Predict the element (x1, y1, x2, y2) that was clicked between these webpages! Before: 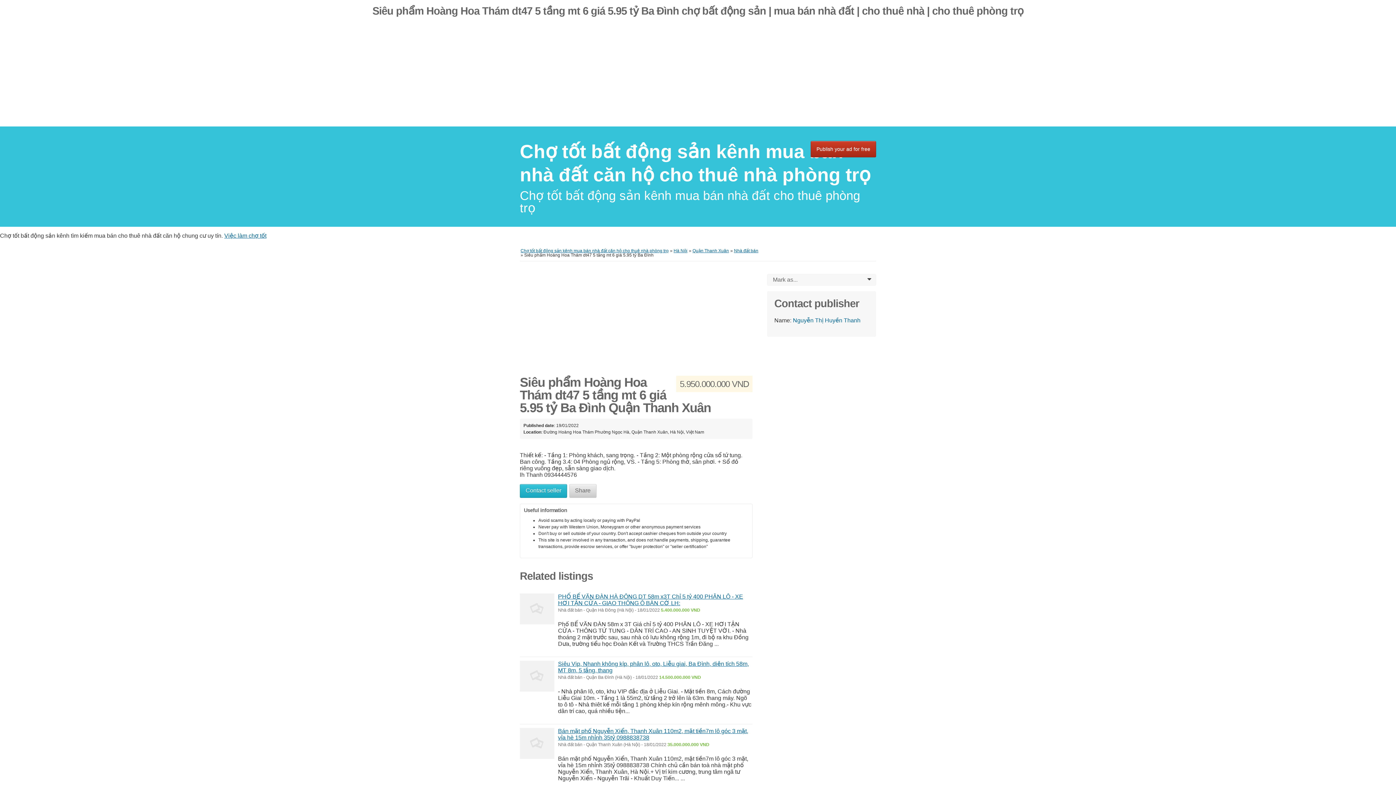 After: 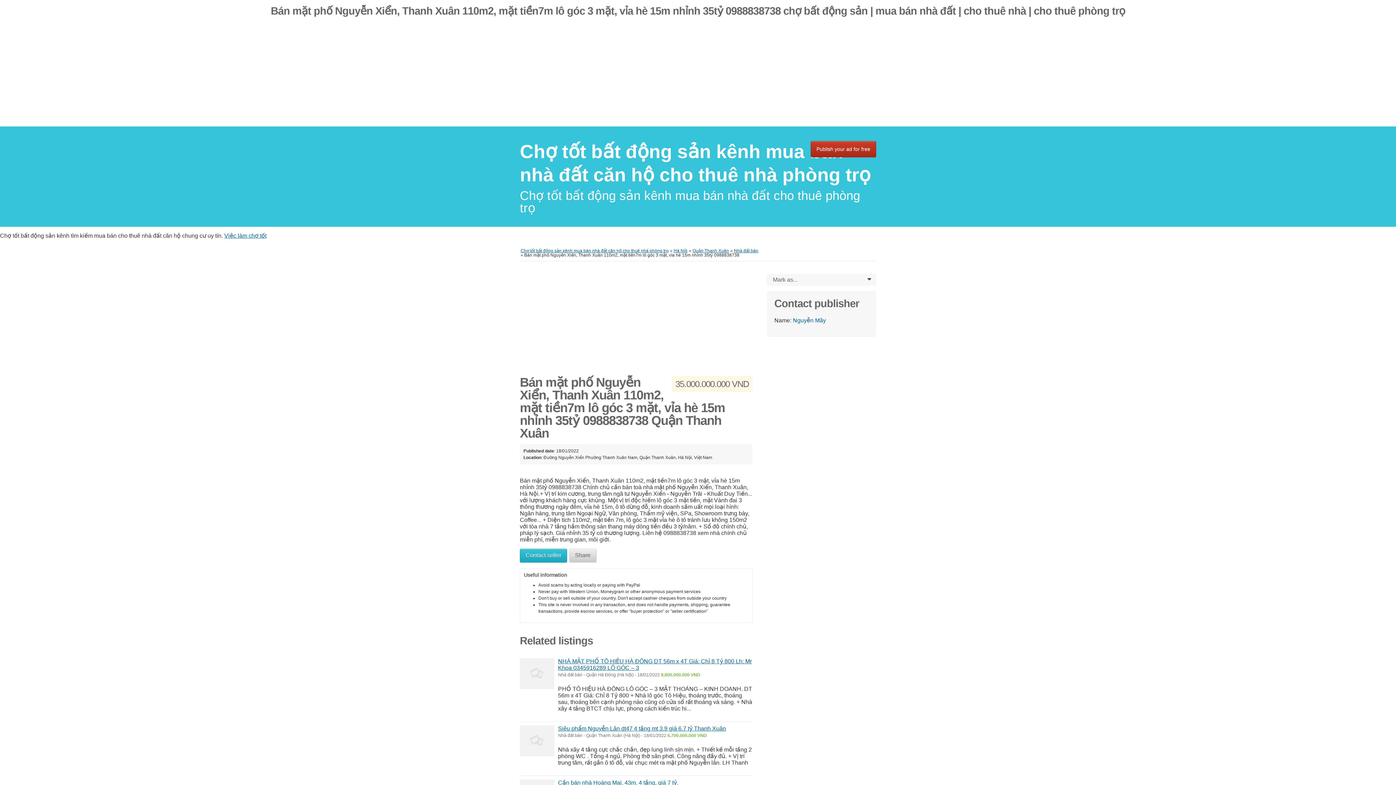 Action: bbox: (520, 728, 554, 759)